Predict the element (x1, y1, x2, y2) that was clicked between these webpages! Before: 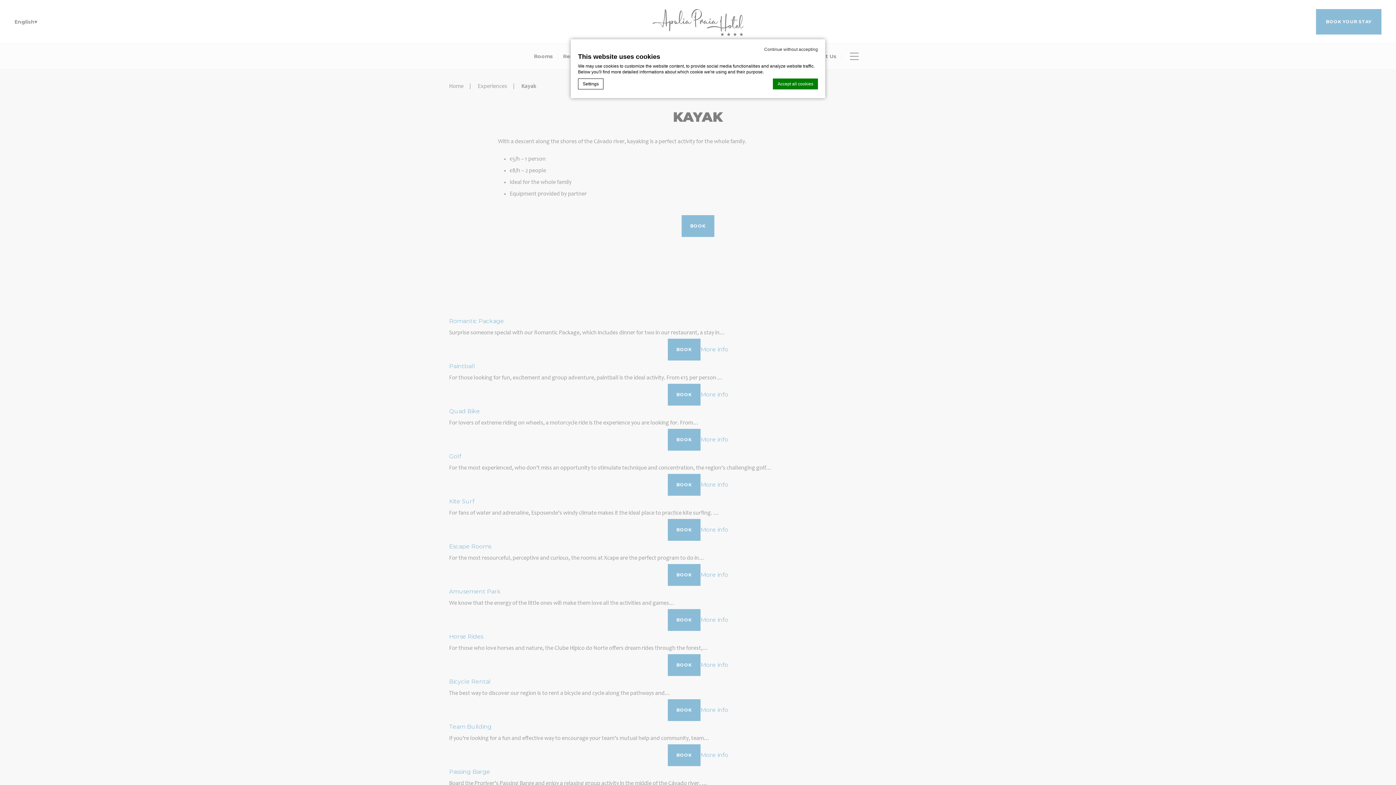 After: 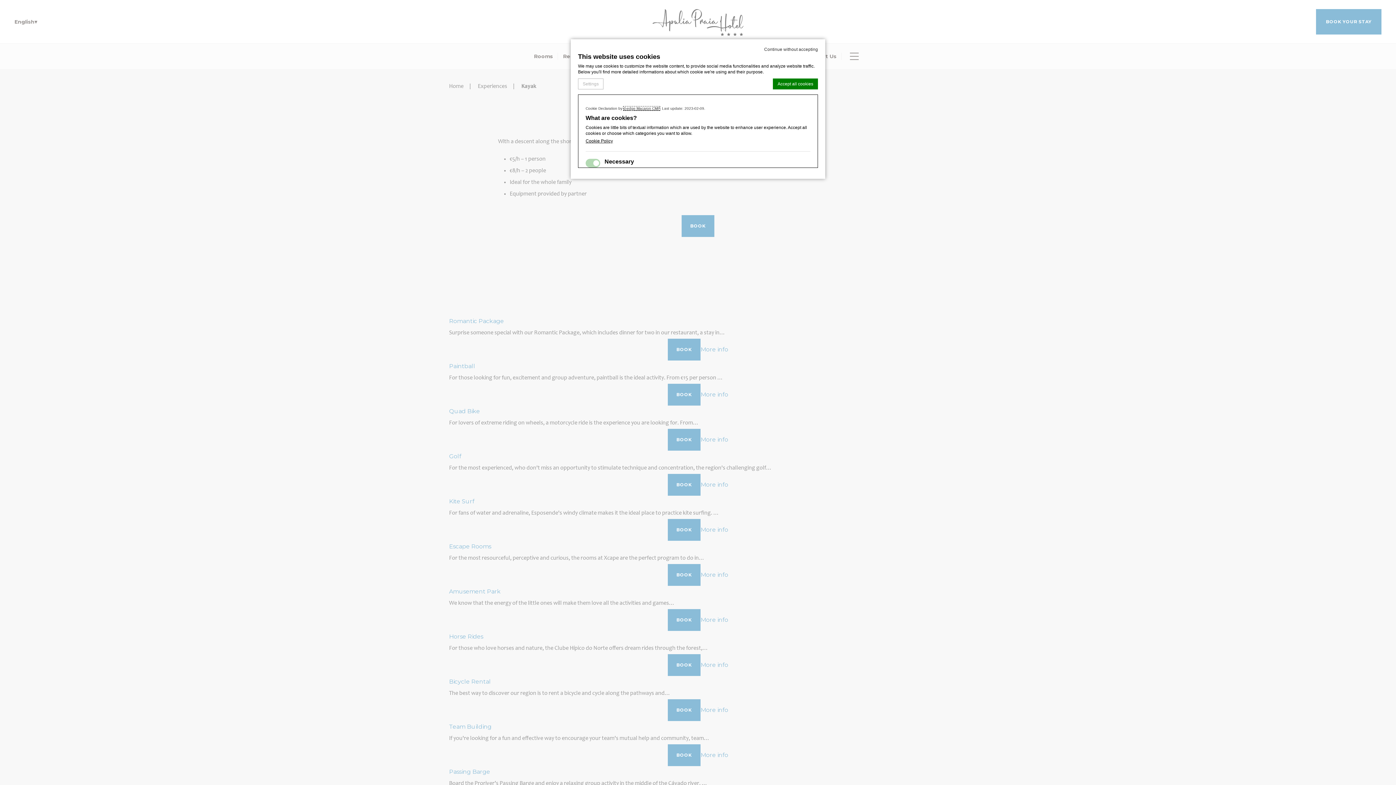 Action: label: Settings bbox: (578, 78, 603, 89)